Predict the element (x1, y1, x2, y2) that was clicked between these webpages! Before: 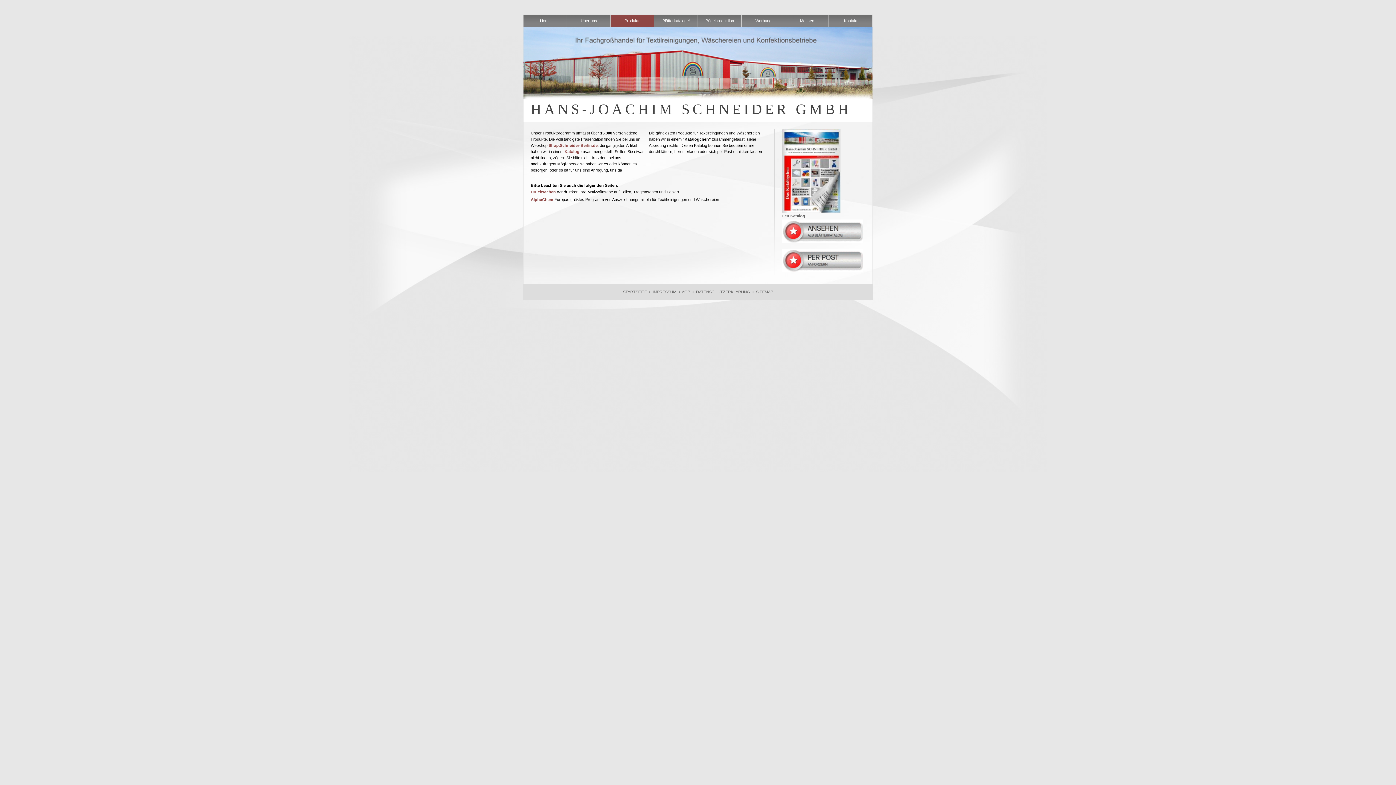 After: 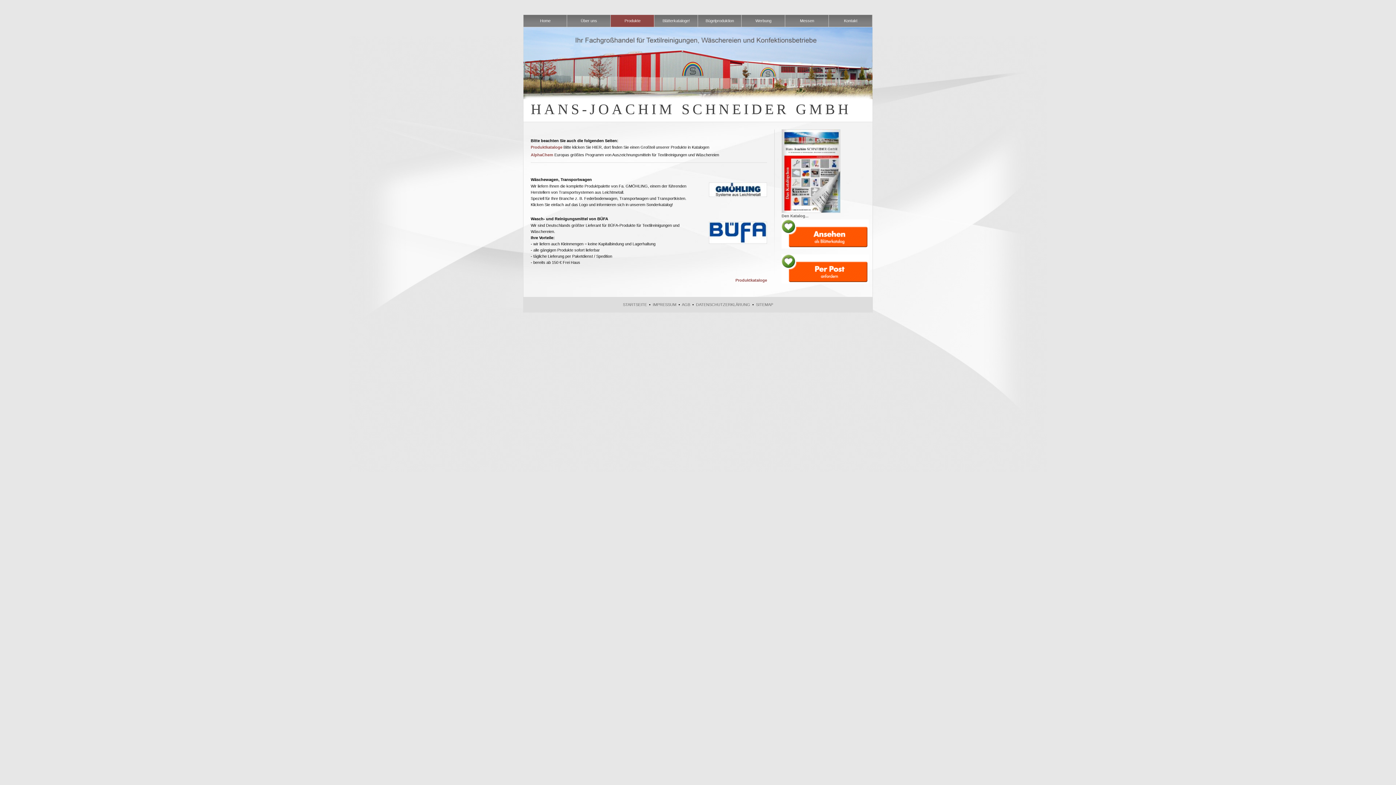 Action: bbox: (610, 14, 654, 27) label: Produkte